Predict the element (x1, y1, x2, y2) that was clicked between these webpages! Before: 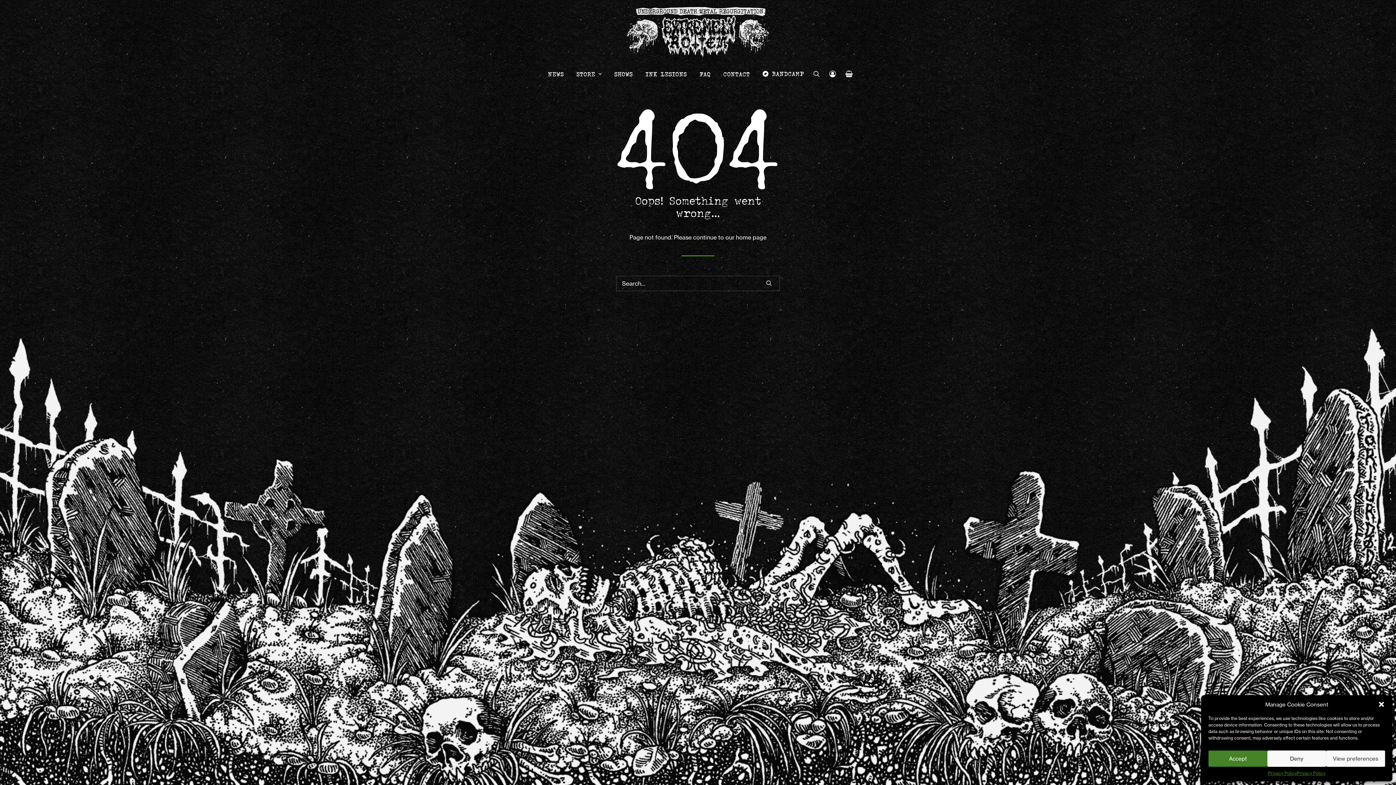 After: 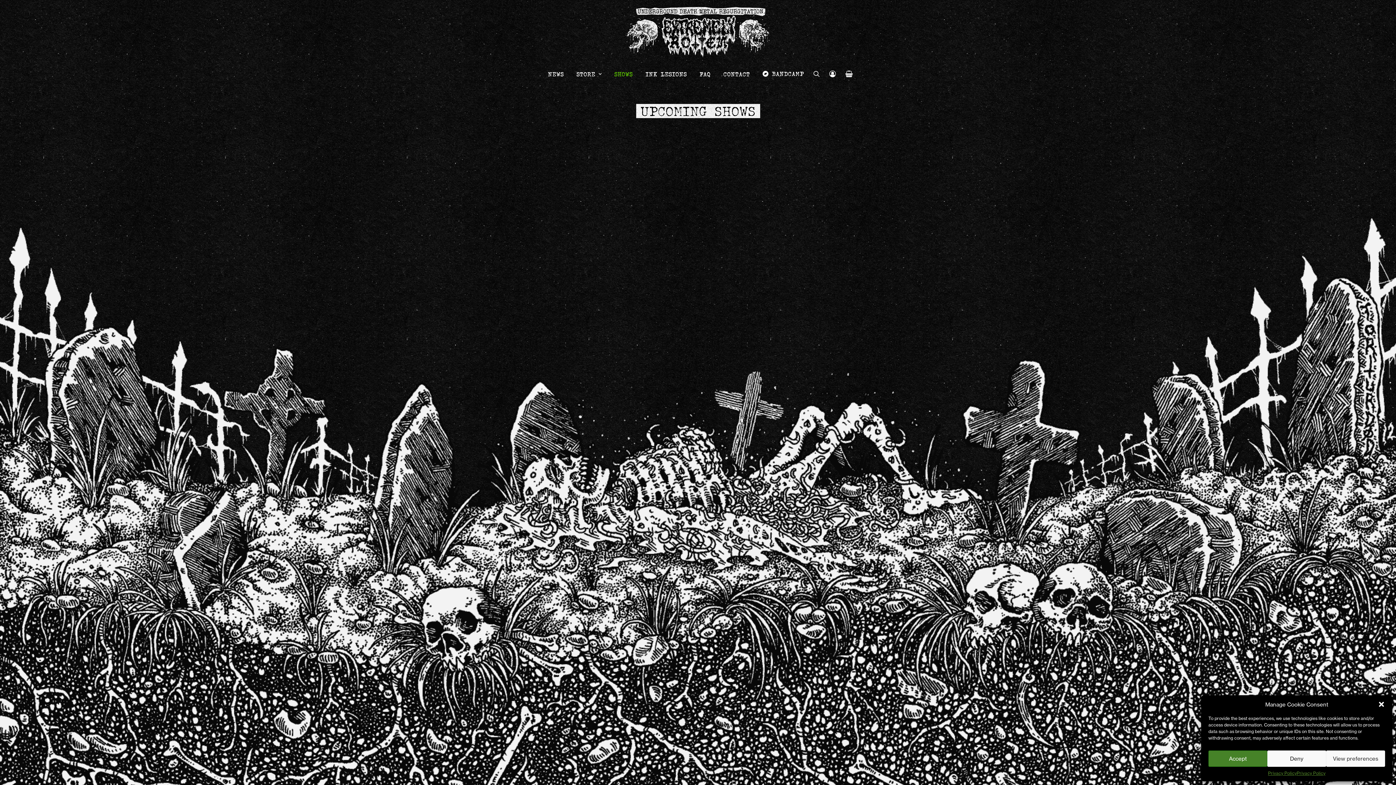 Action: label: SHOWS bbox: (609, 64, 637, 84)